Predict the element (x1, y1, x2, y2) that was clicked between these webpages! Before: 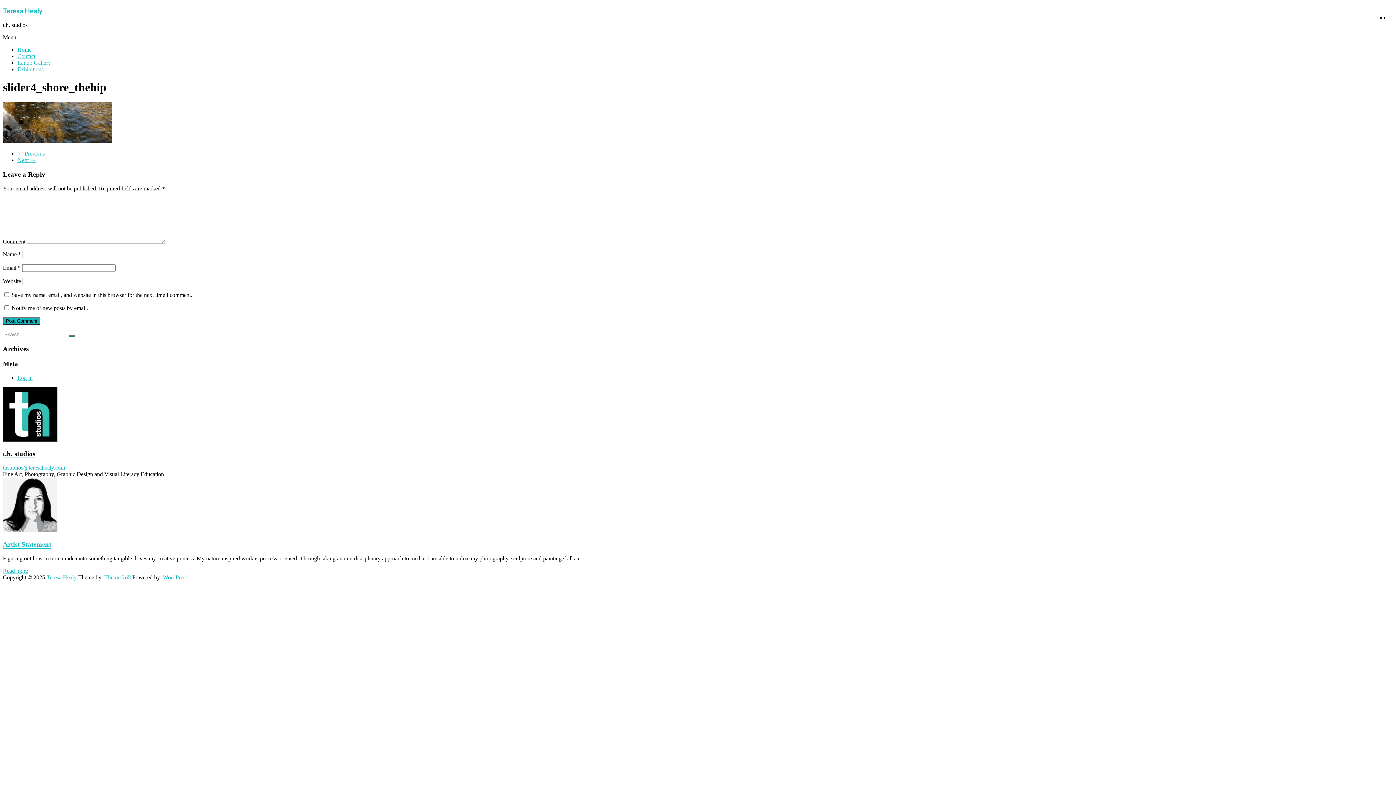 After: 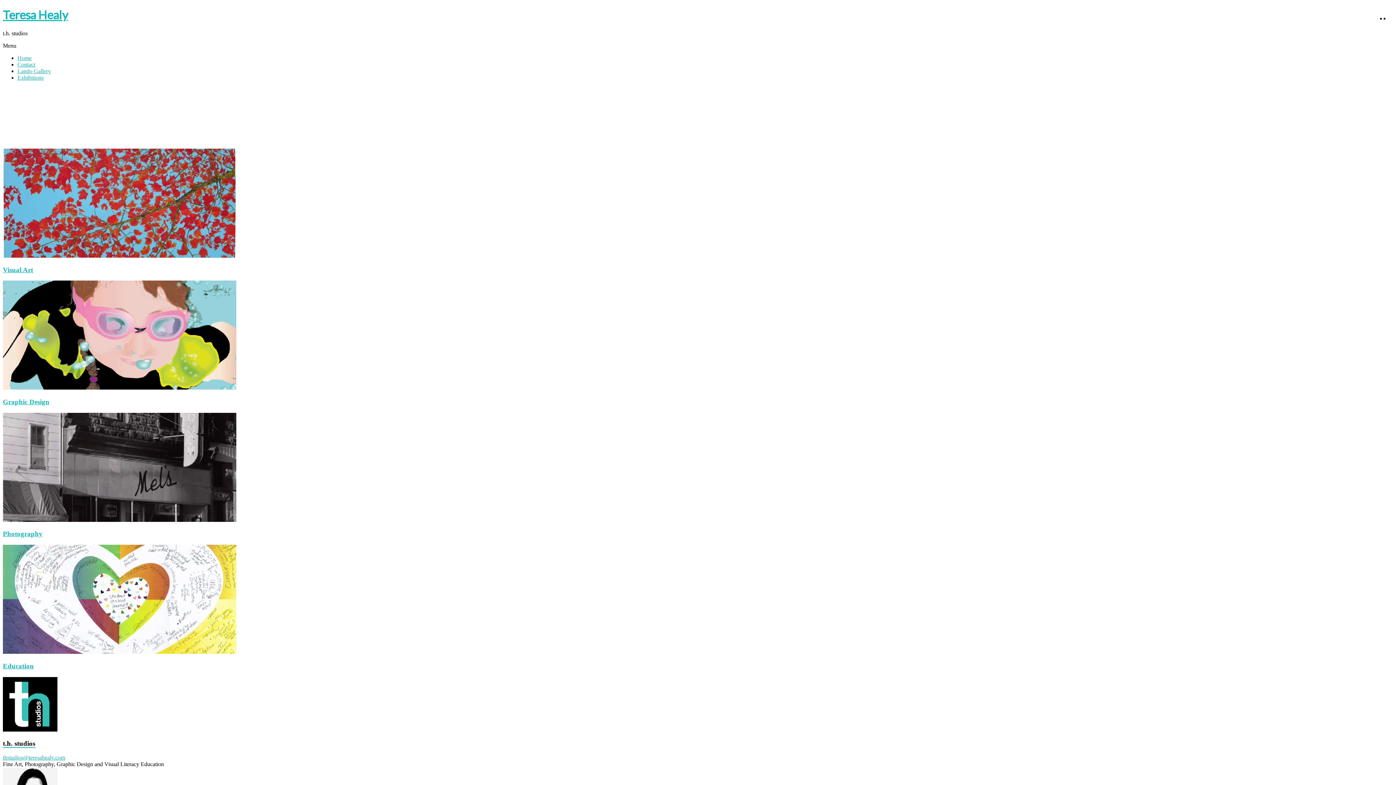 Action: bbox: (68, 335, 74, 337)